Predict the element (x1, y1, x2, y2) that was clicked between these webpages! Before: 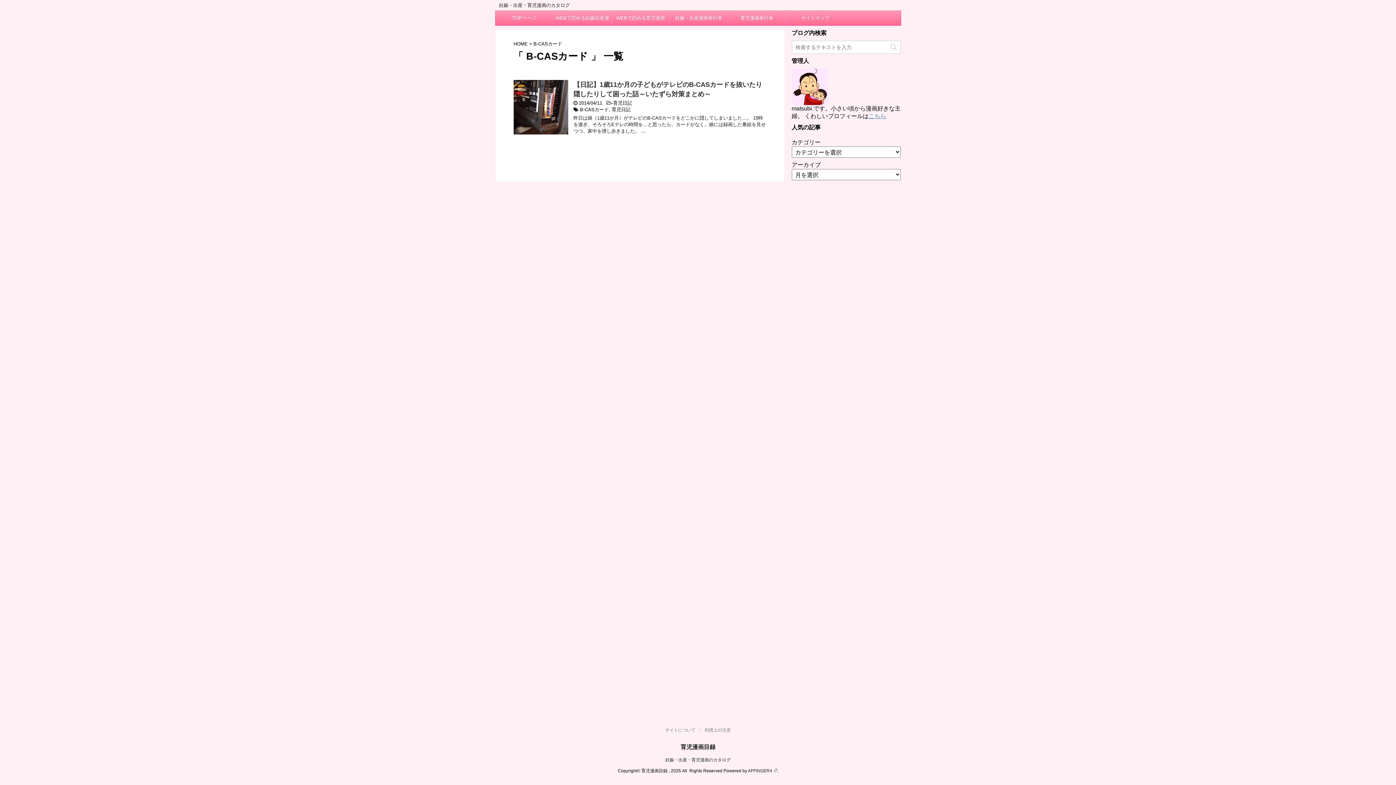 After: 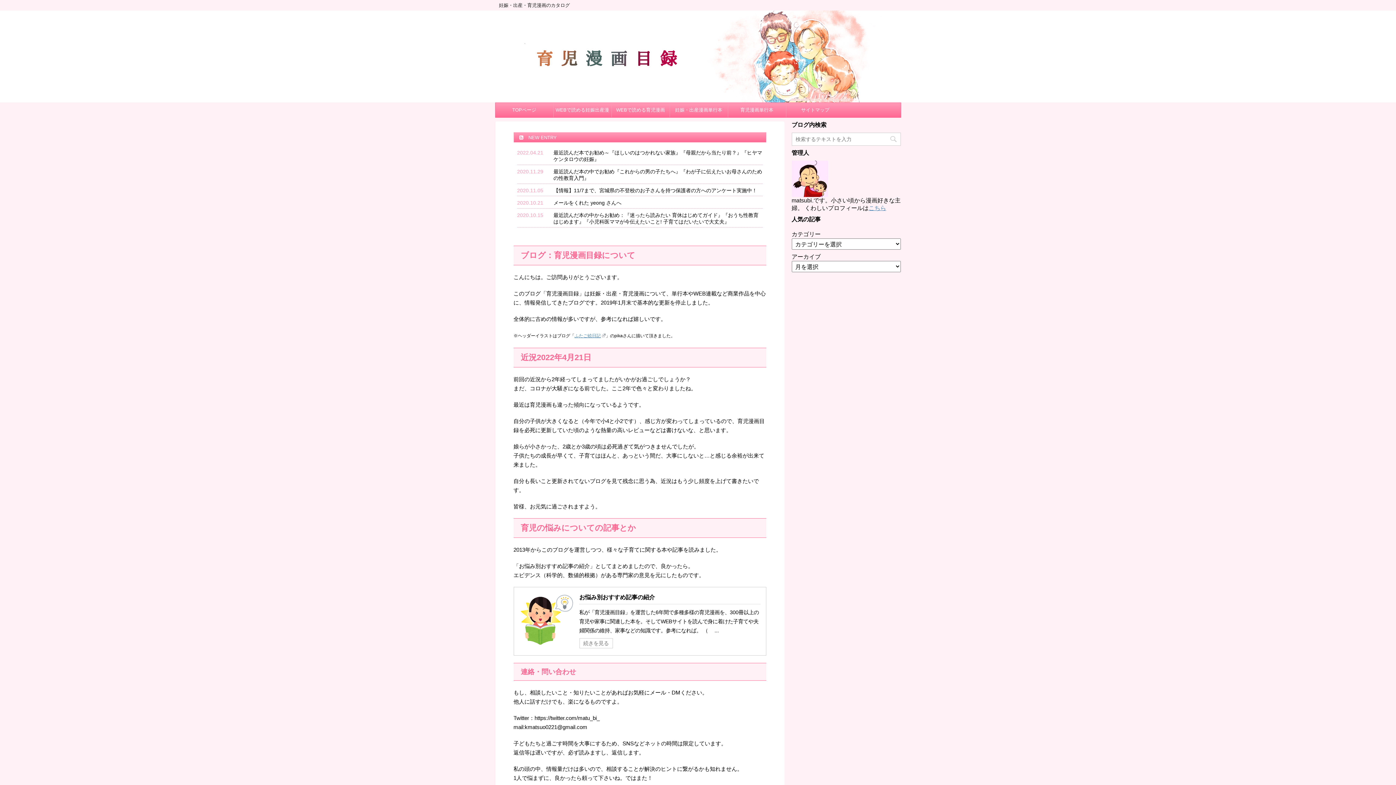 Action: bbox: (513, 41, 527, 46) label: HOME